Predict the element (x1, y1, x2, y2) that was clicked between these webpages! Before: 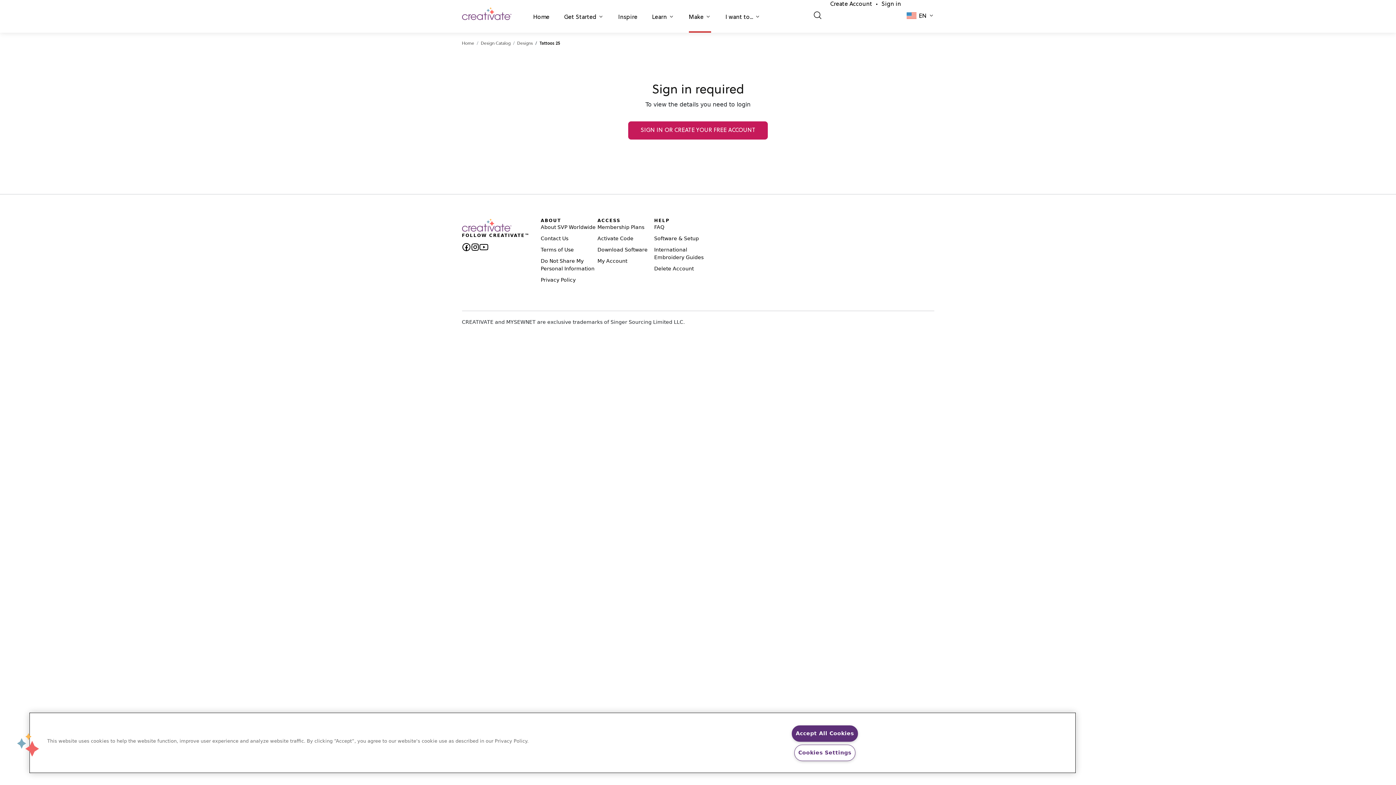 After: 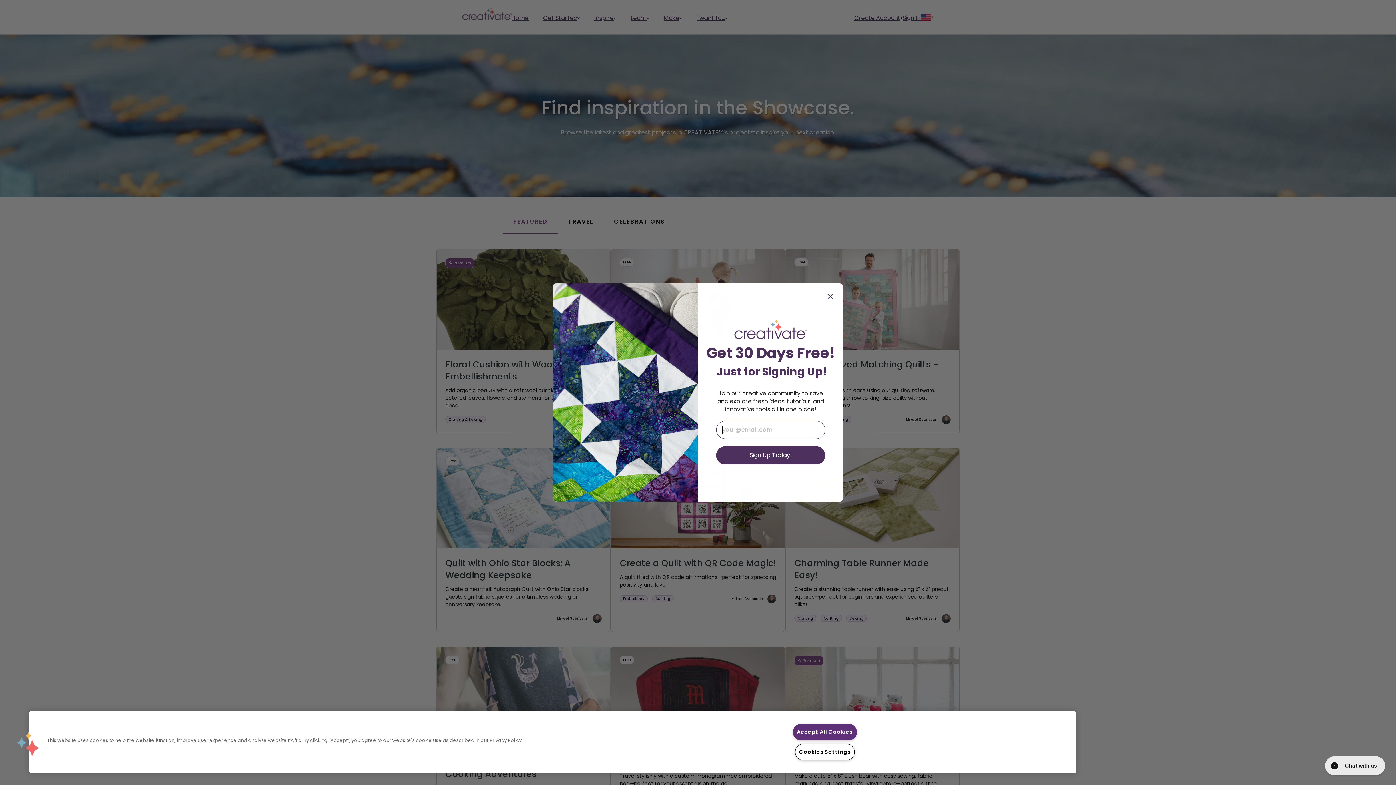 Action: bbox: (618, 3, 637, 32) label: Inspire